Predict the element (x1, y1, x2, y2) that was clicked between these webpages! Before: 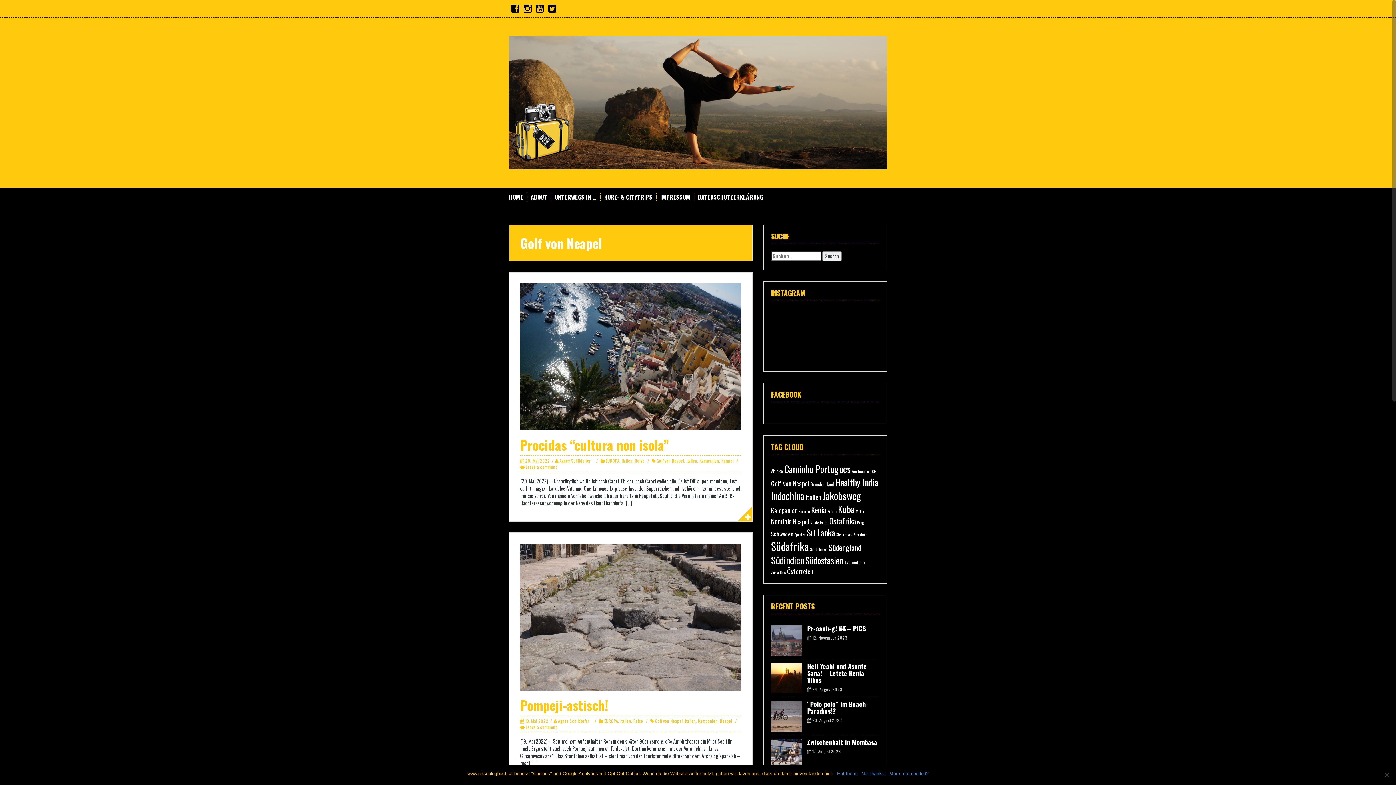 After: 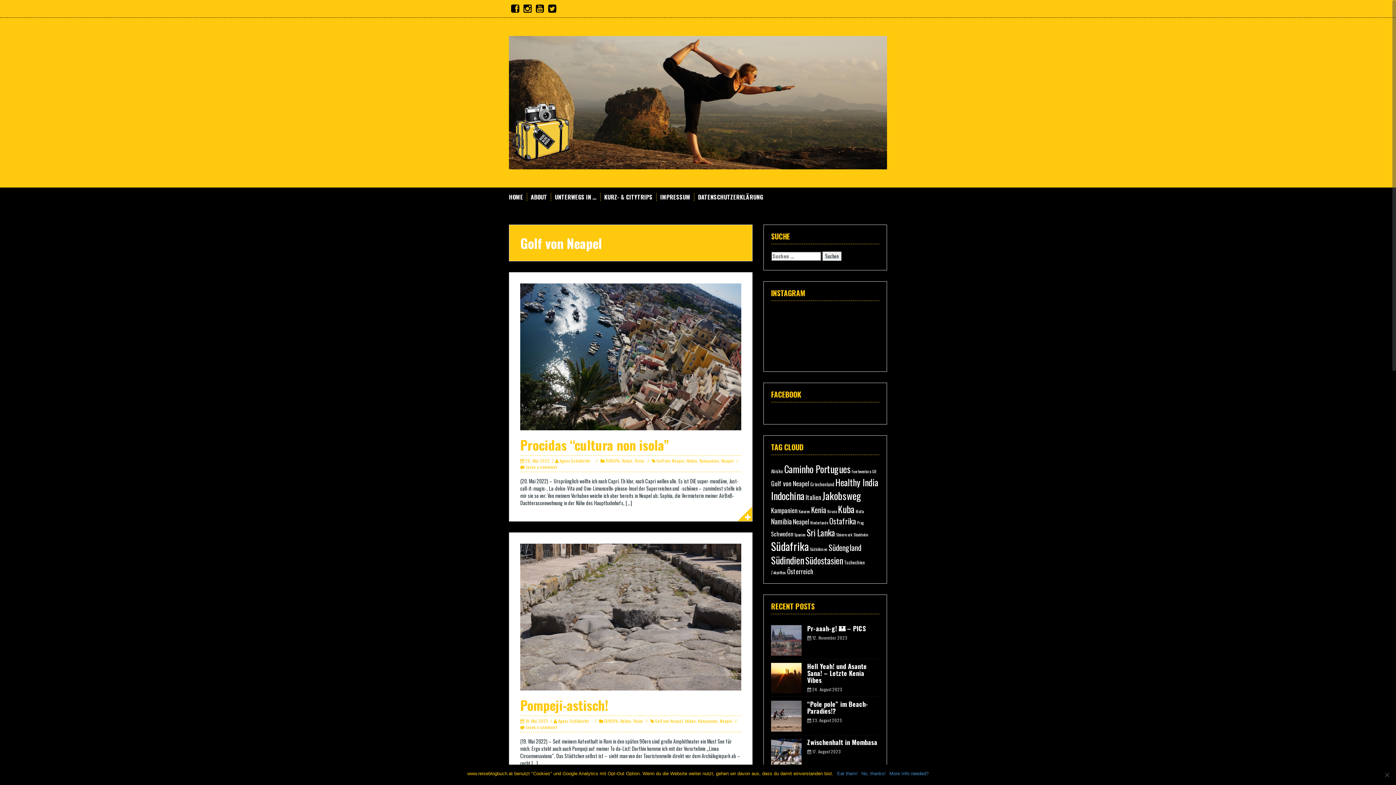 Action: label: Golf von Neapel (6 Einträge) bbox: (771, 478, 809, 488)